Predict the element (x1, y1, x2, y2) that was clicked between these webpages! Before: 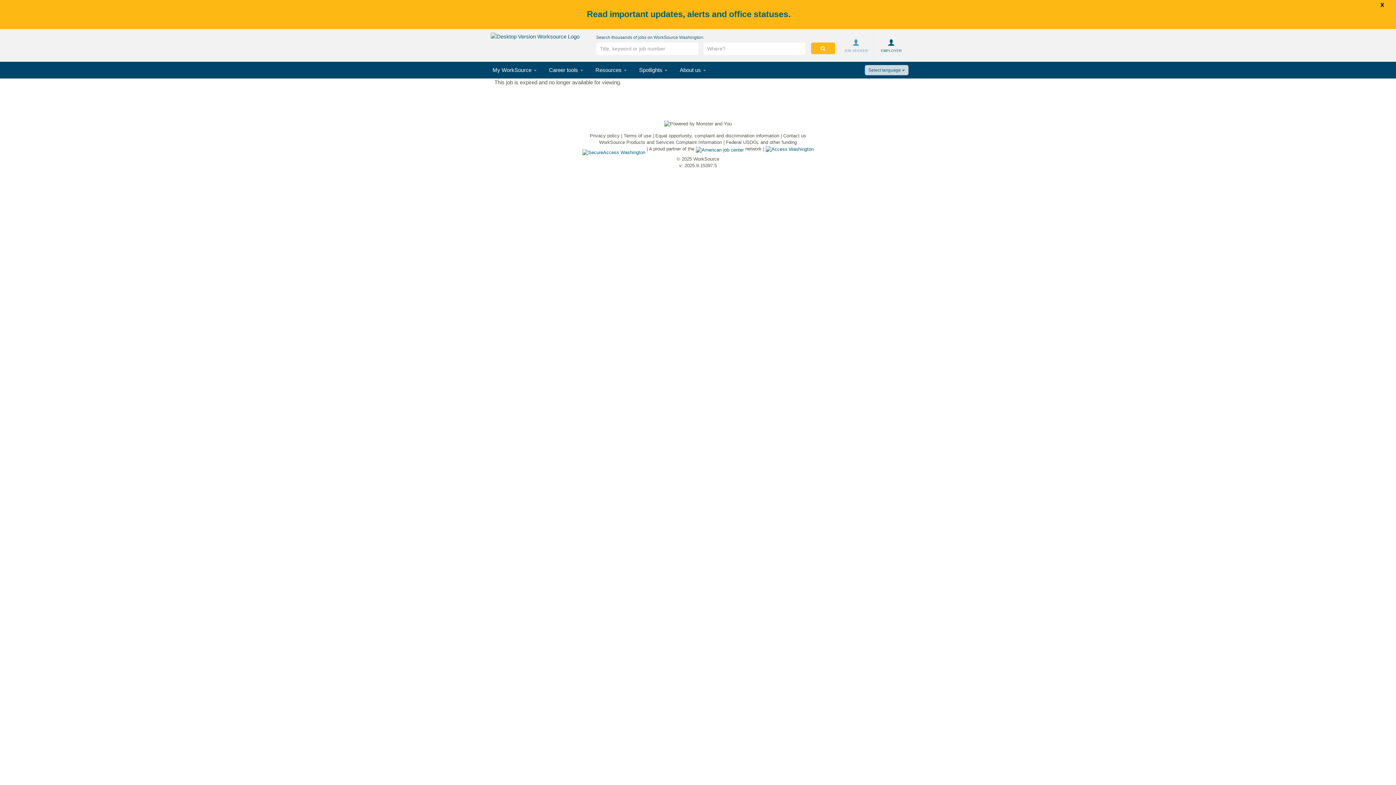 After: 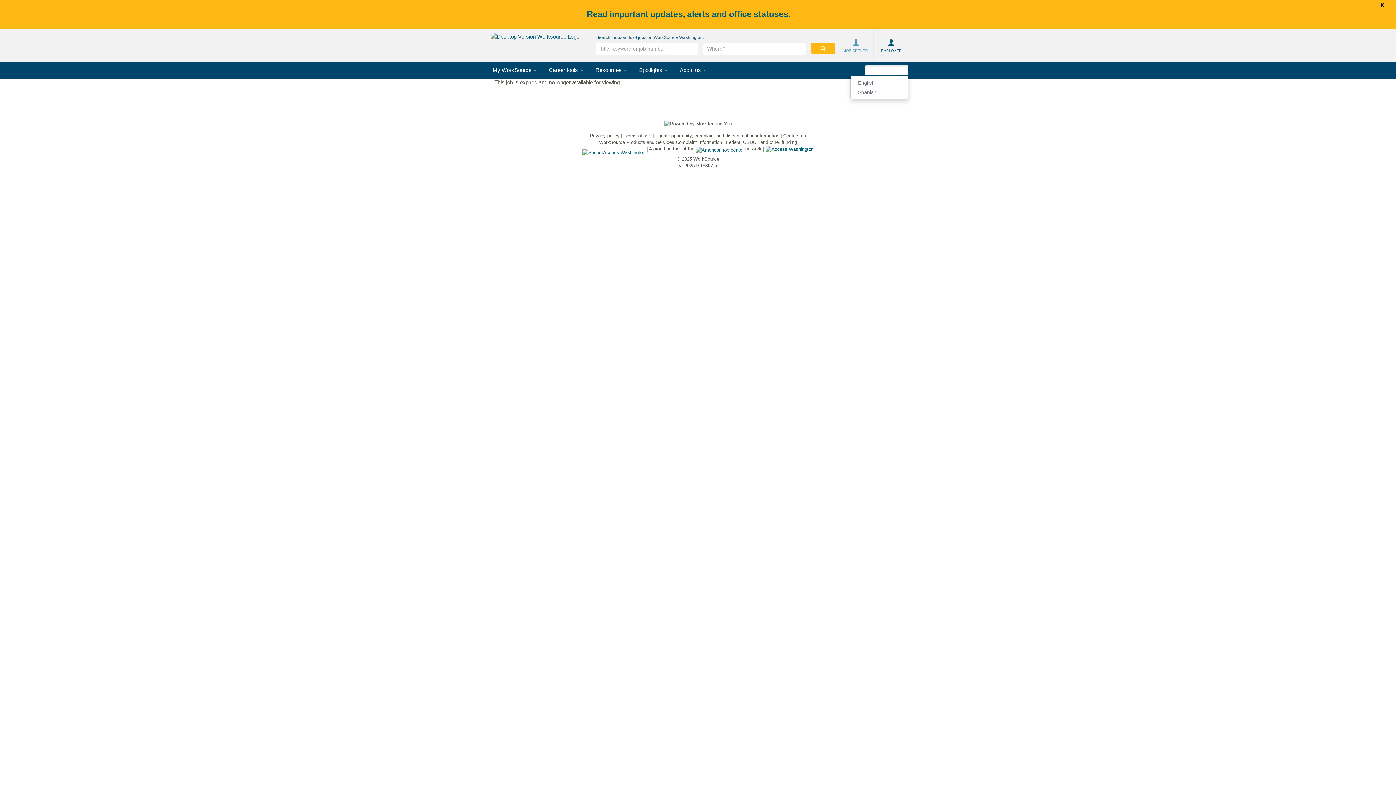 Action: bbox: (865, 65, 908, 75) label: Select language 